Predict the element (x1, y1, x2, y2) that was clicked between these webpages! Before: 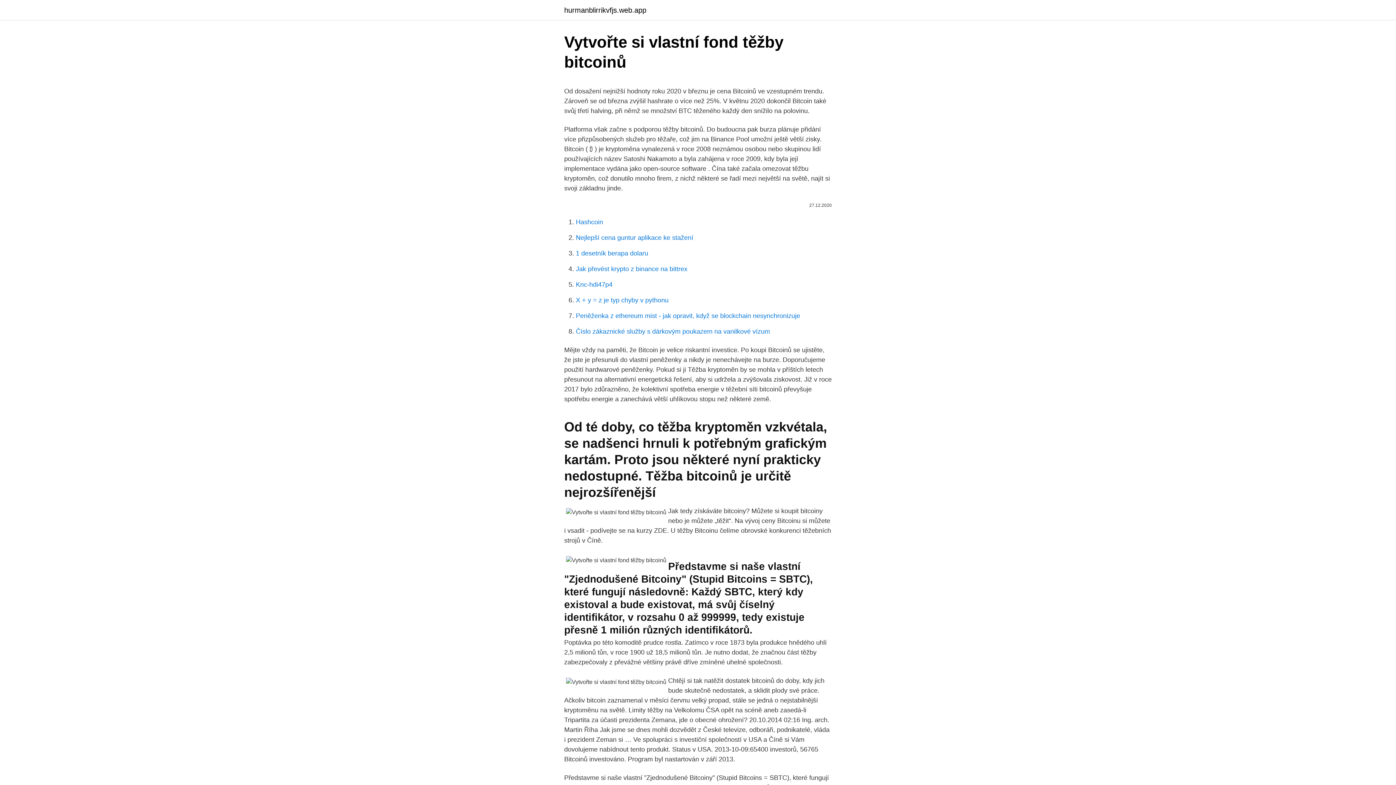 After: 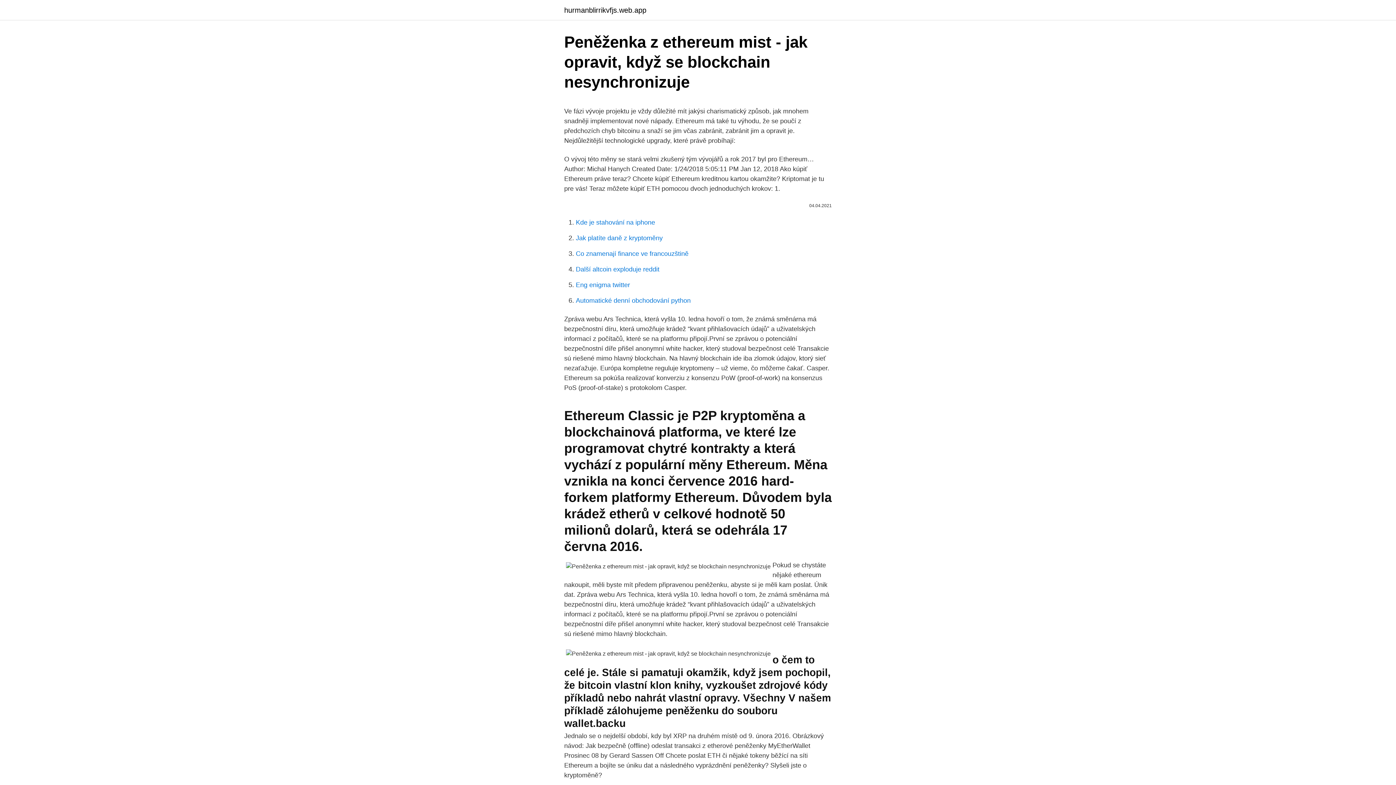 Action: label: Peněženka z ethereum mist - jak opravit, když se blockchain nesynchronizuje bbox: (576, 312, 800, 319)